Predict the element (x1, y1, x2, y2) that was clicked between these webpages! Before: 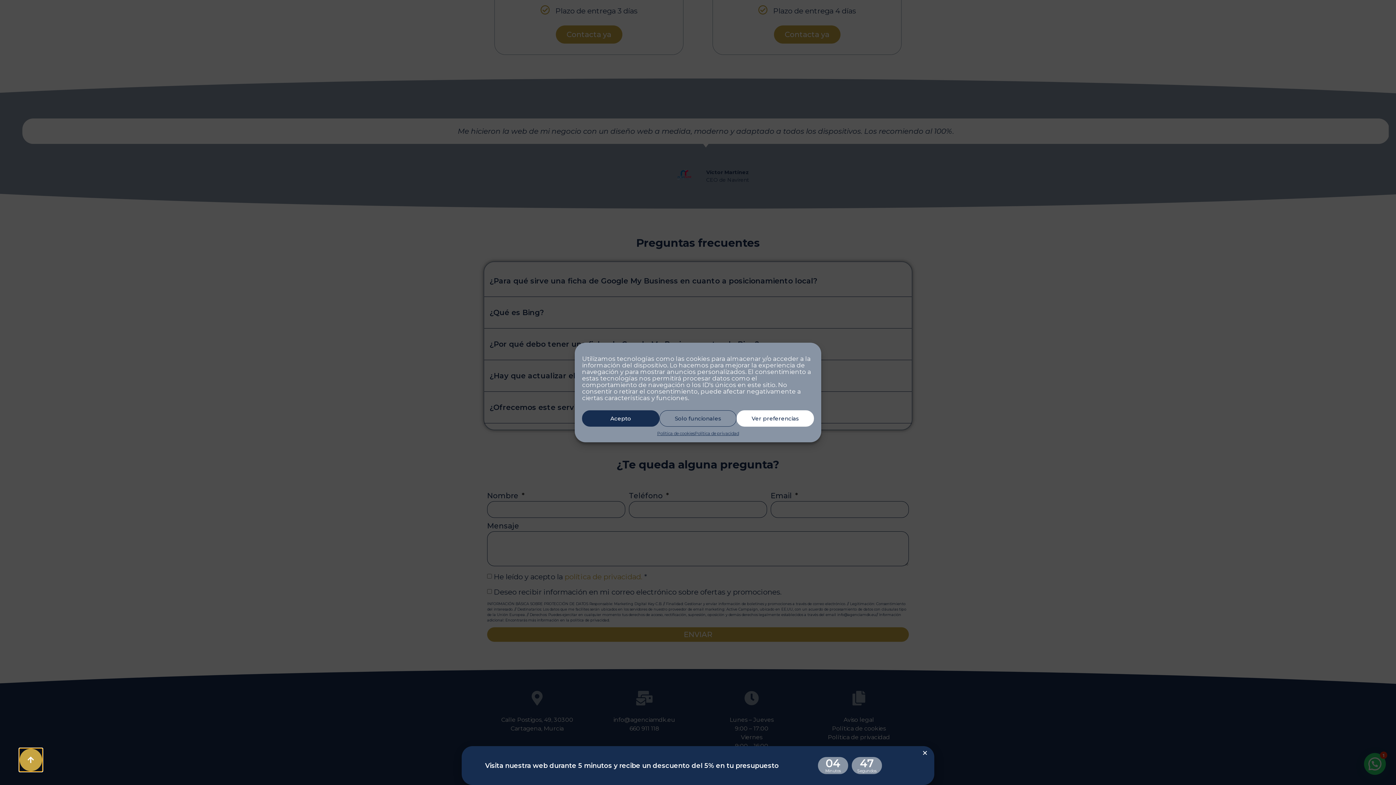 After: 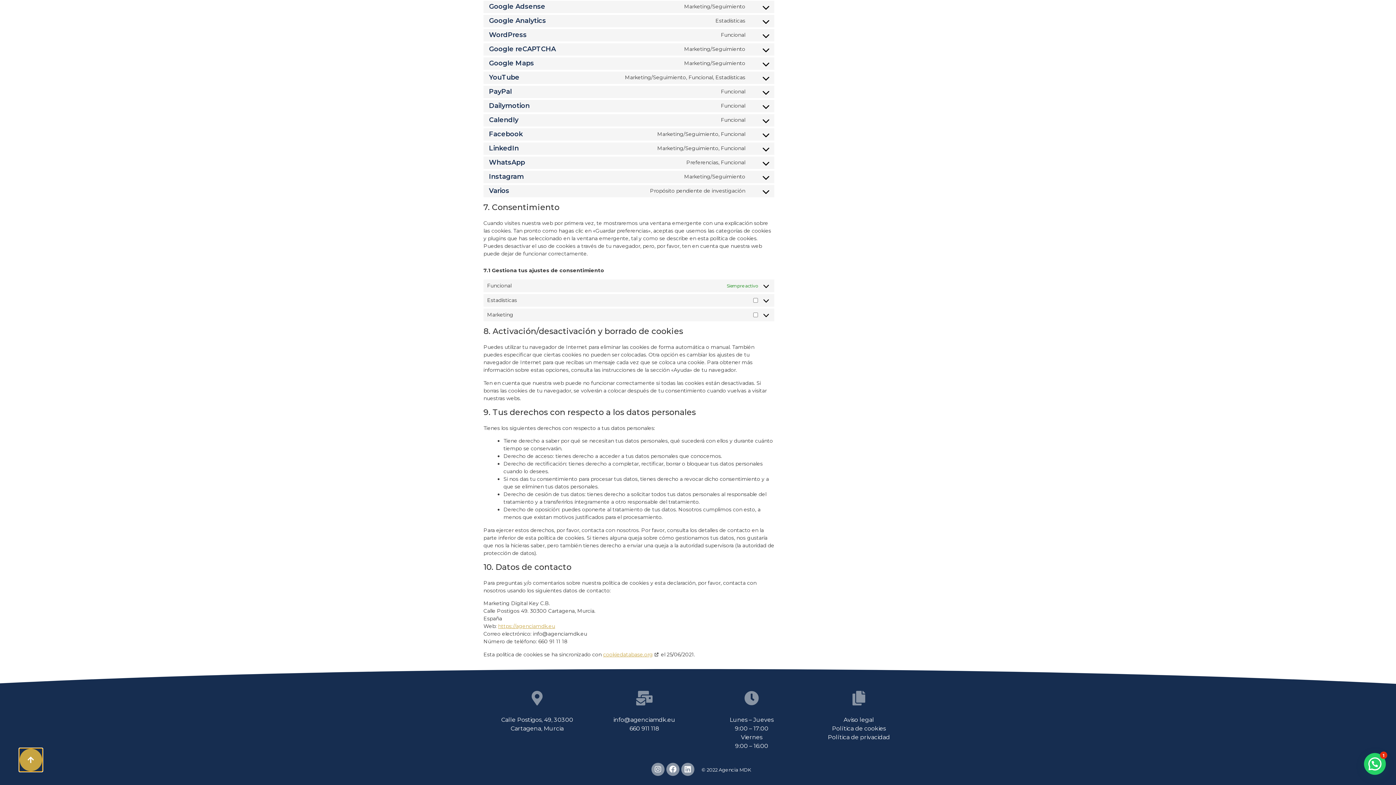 Action: label: Política de cookies bbox: (657, 430, 694, 437)